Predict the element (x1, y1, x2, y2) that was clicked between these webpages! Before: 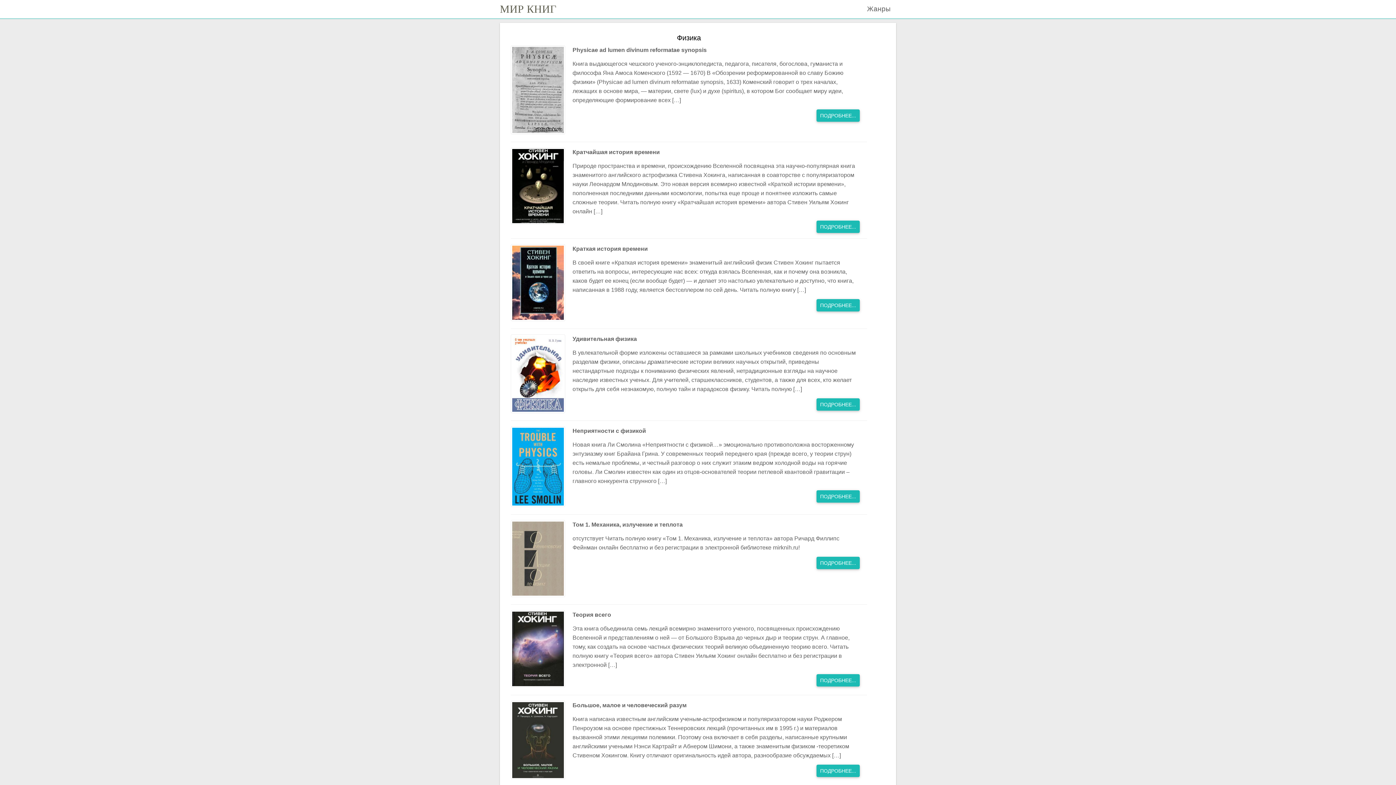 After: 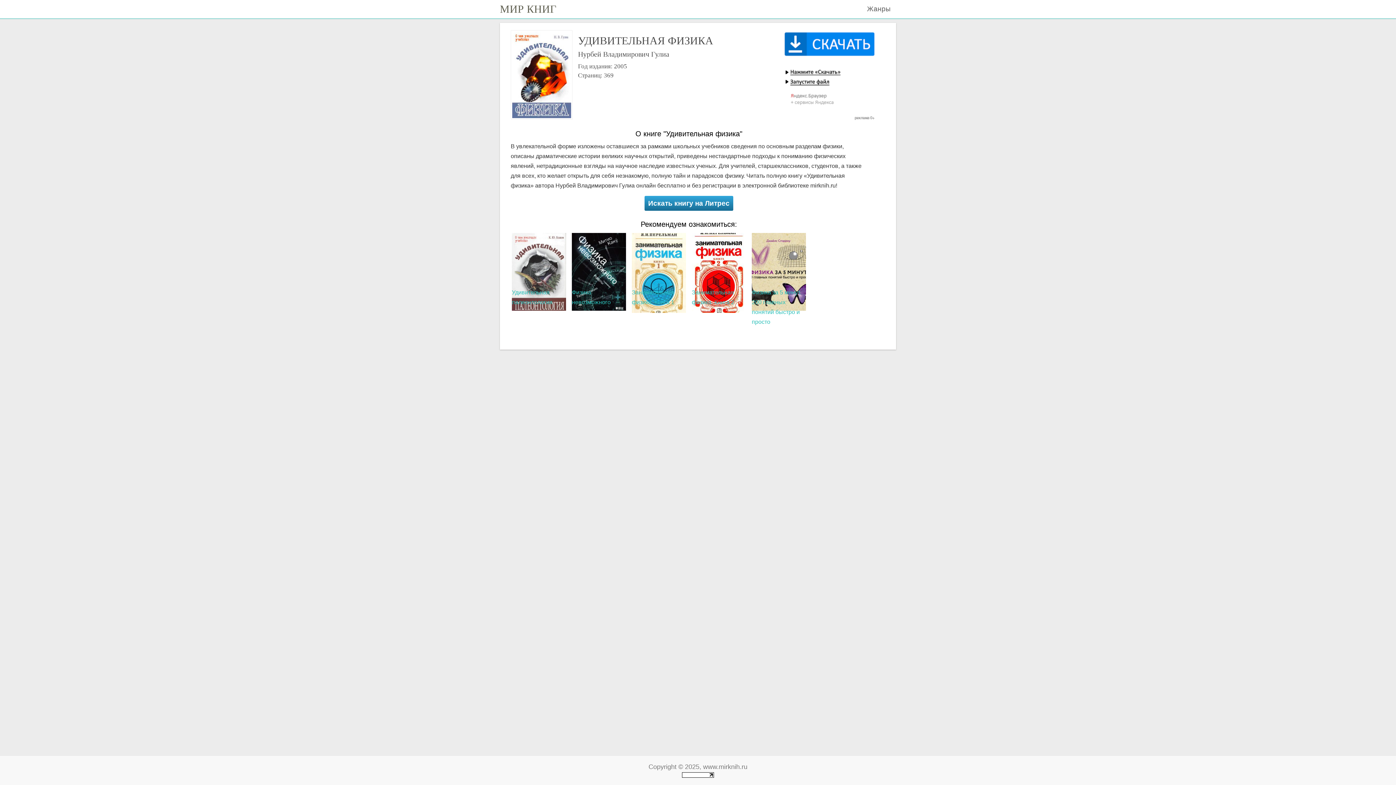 Action: bbox: (816, 398, 860, 411) label: ПОДРОБНЕЕ...